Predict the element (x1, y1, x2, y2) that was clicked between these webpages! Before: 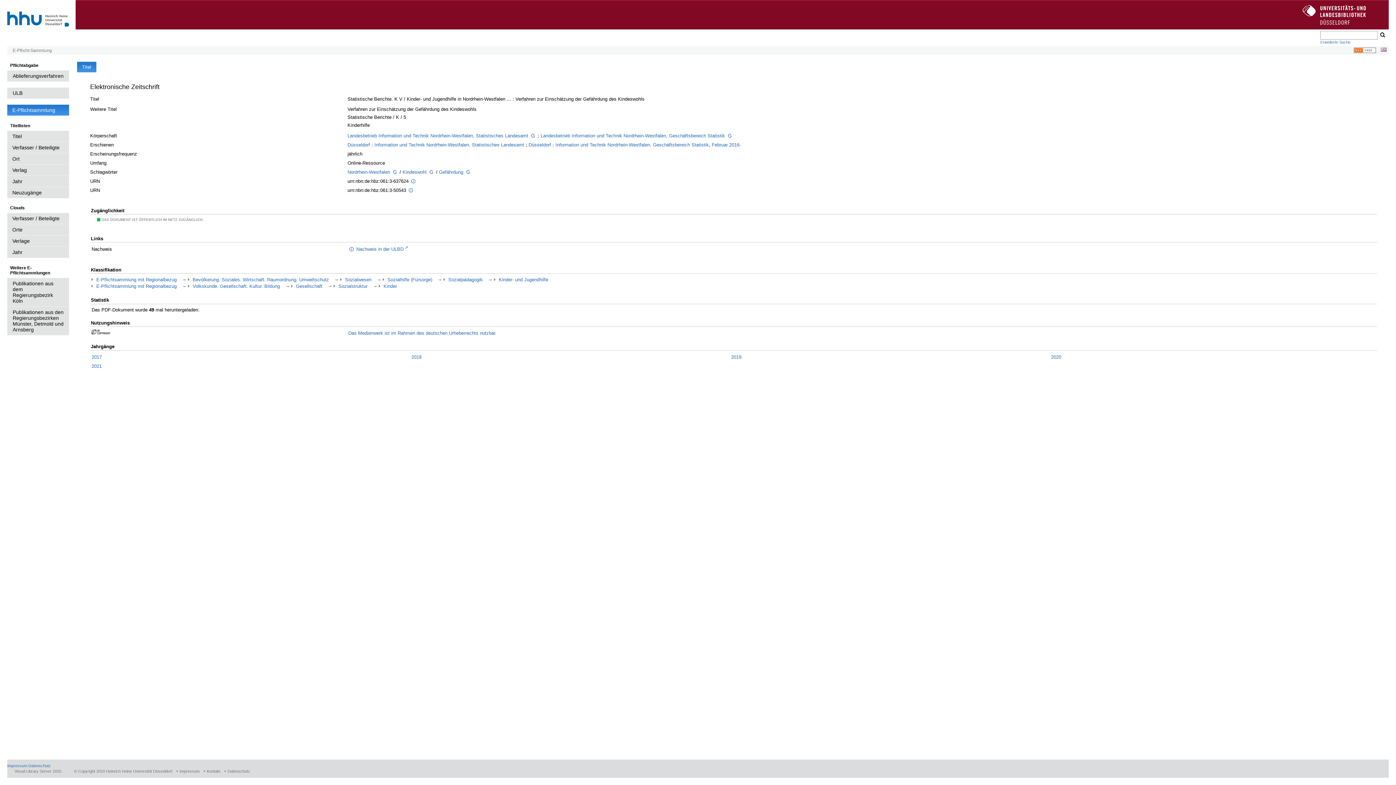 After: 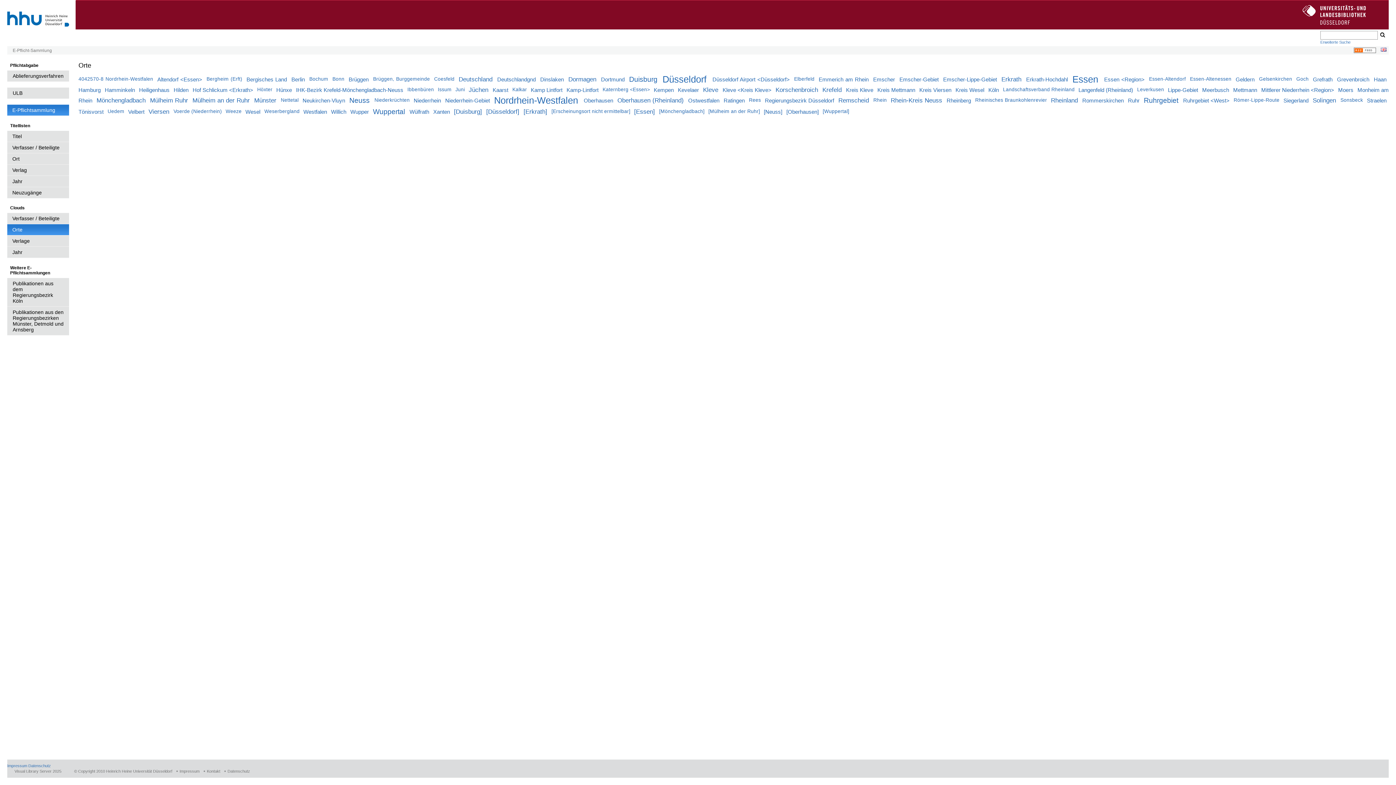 Action: bbox: (7, 224, 69, 235) label: Orte